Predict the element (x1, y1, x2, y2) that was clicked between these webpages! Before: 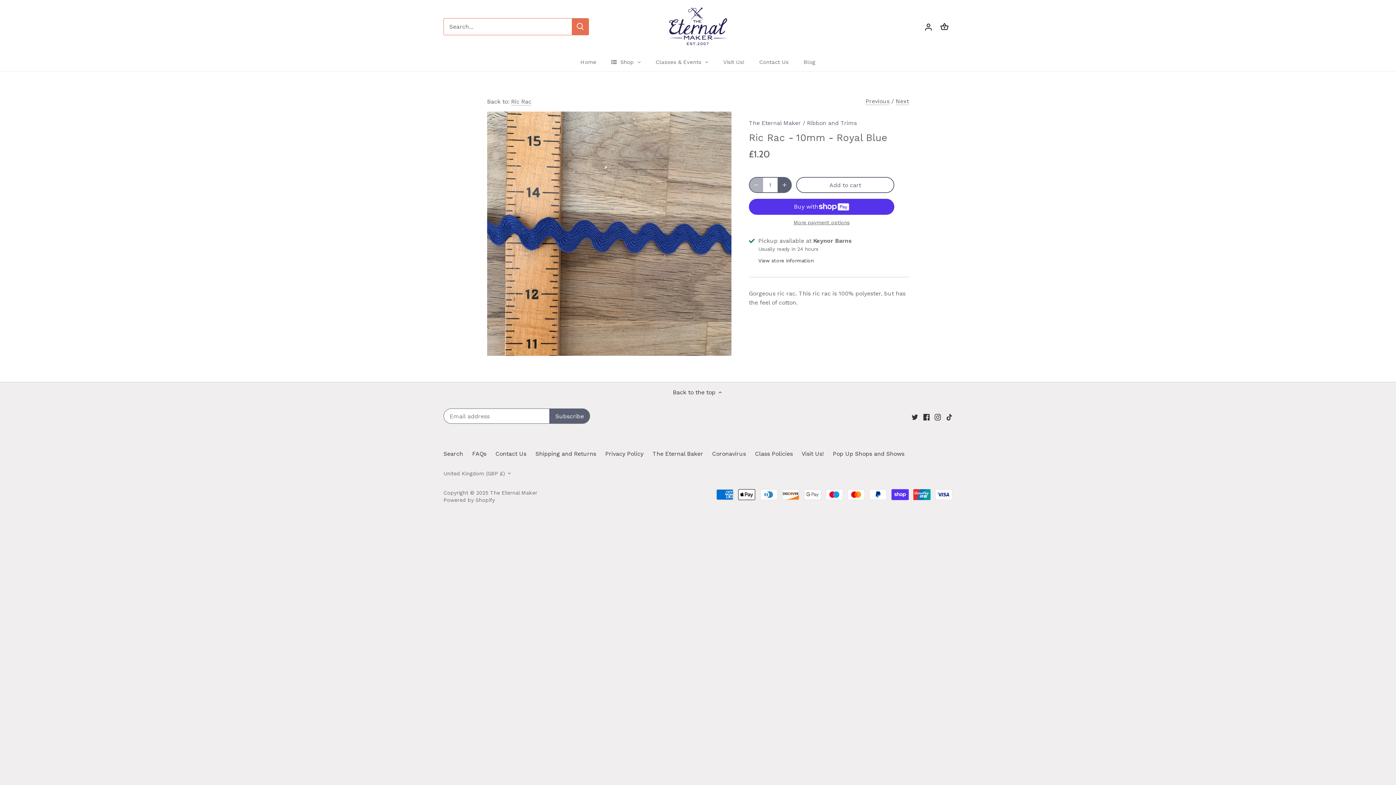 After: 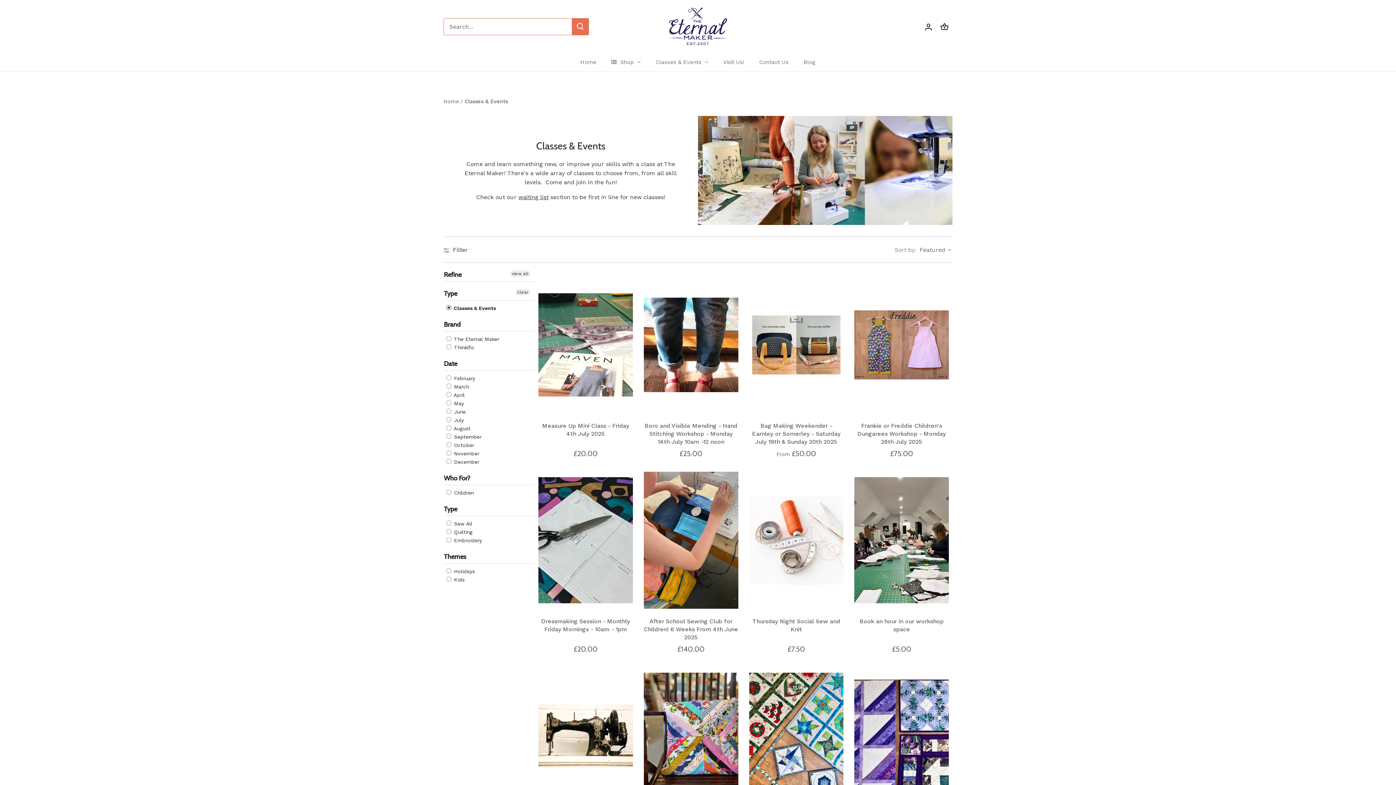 Action: label: Classes & Events bbox: (648, 53, 715, 71)